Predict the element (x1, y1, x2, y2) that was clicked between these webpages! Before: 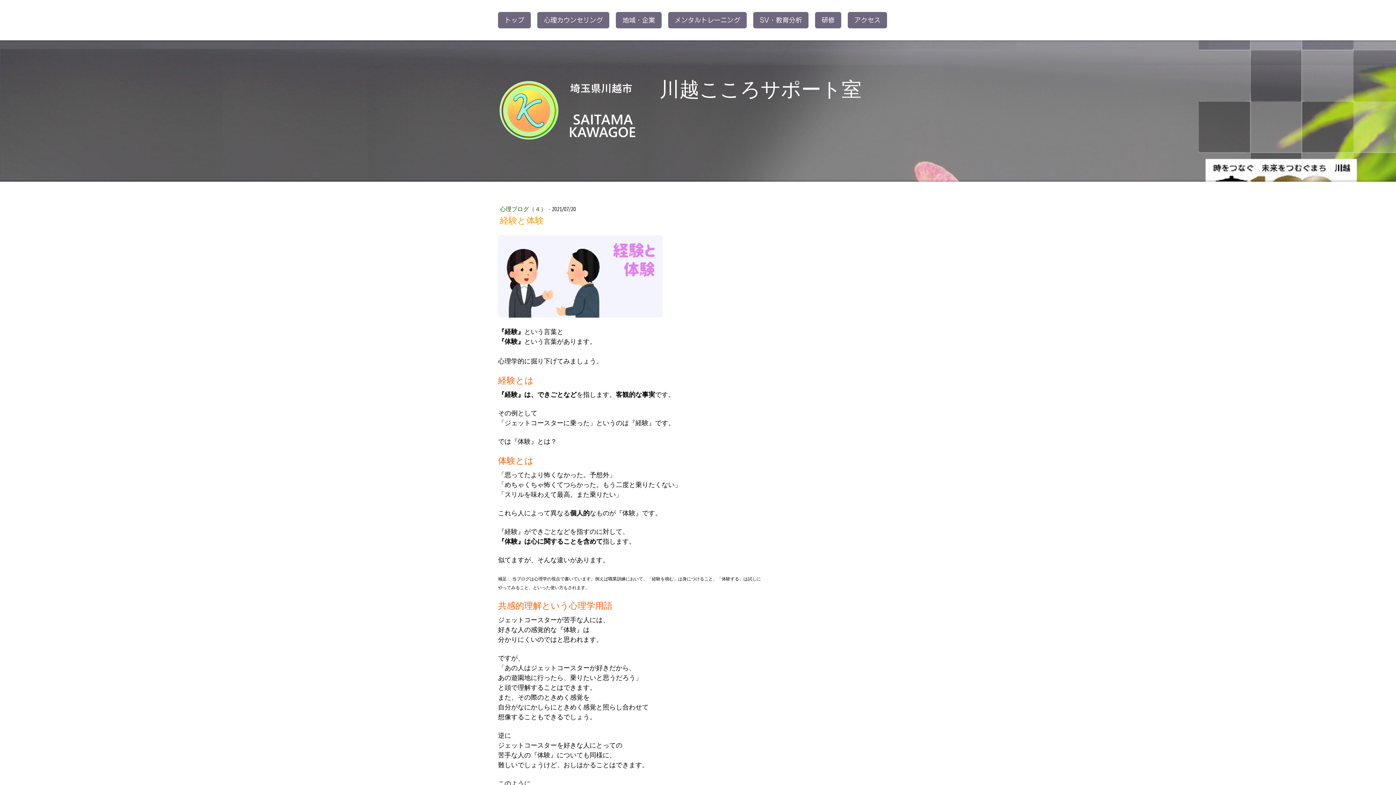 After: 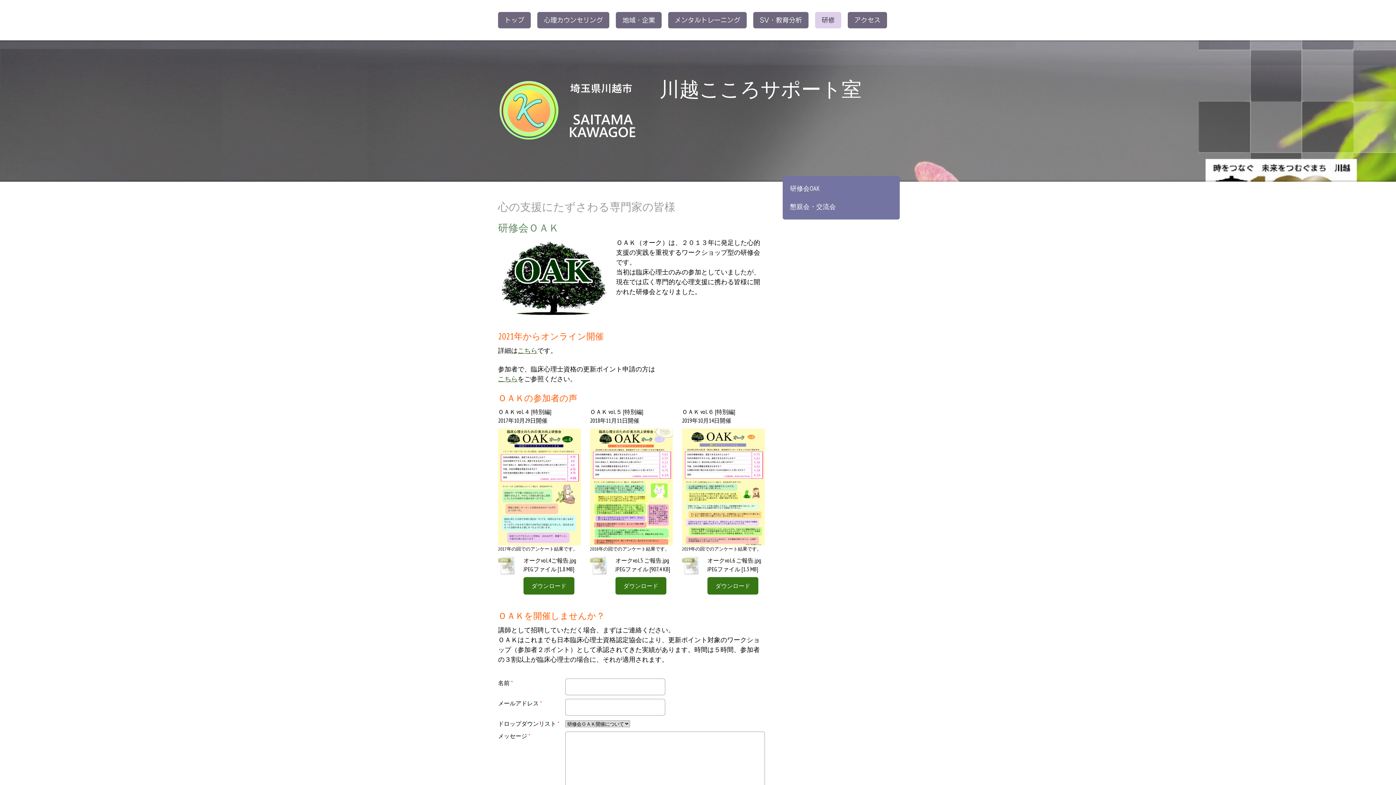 Action: bbox: (815, 12, 841, 28) label: 研修